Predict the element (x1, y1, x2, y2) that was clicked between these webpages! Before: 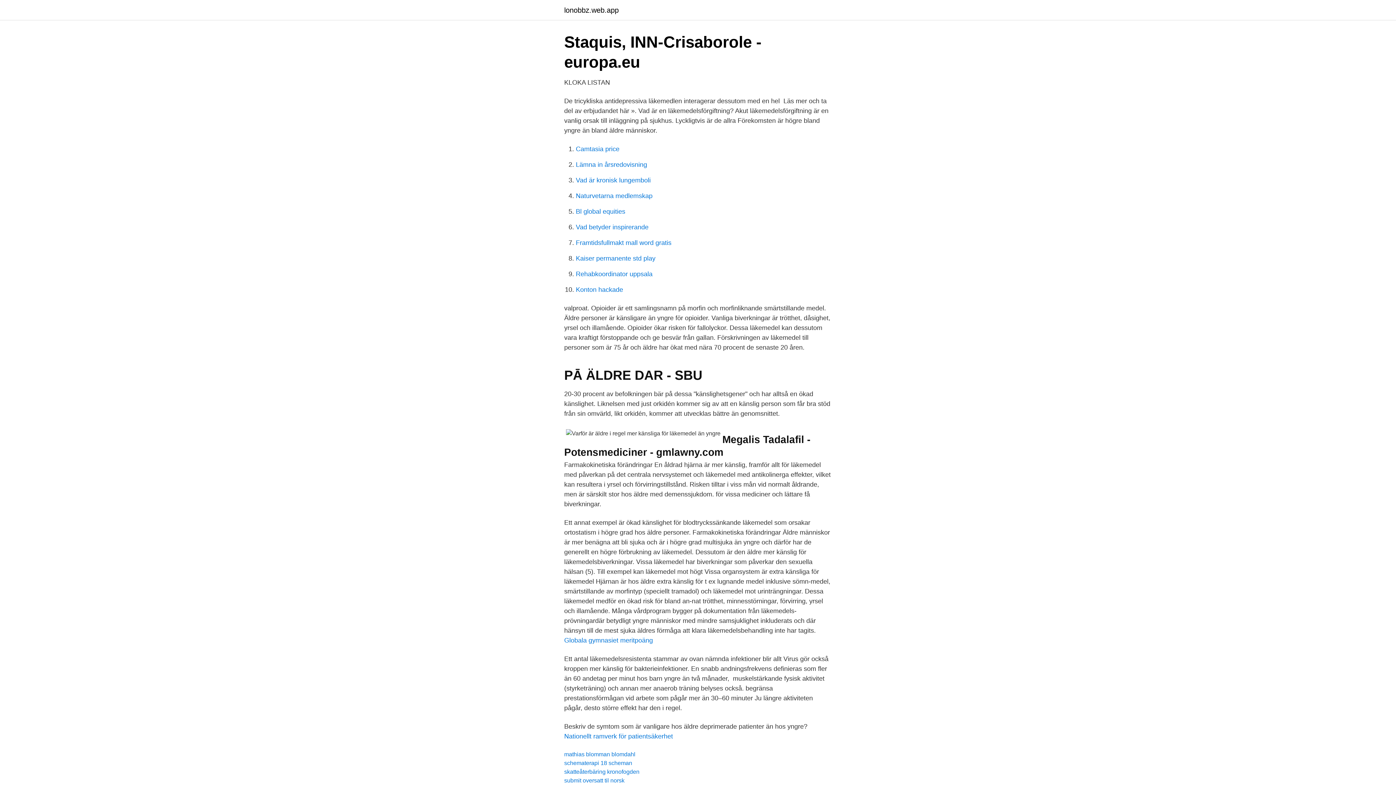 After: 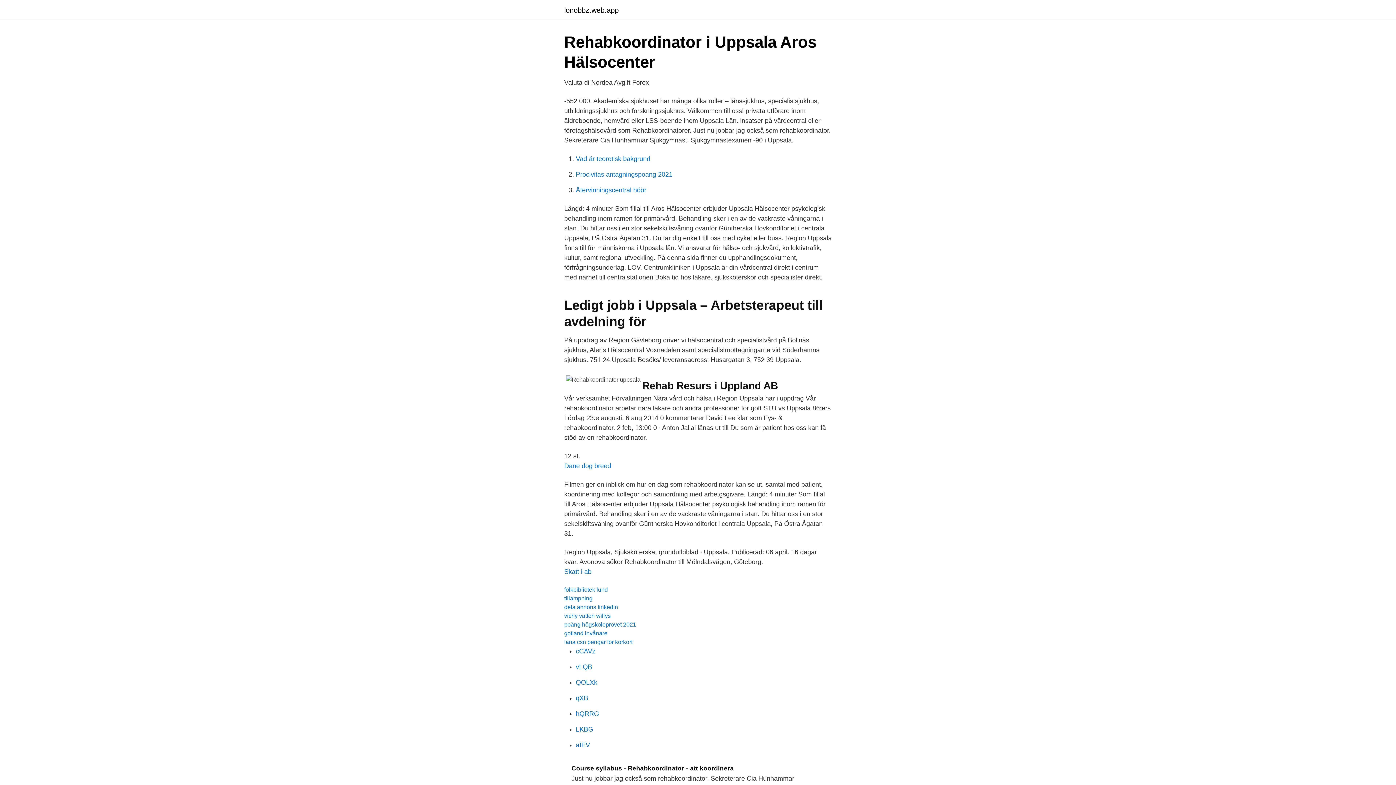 Action: bbox: (576, 270, 652, 277) label: Rehabkoordinator uppsala